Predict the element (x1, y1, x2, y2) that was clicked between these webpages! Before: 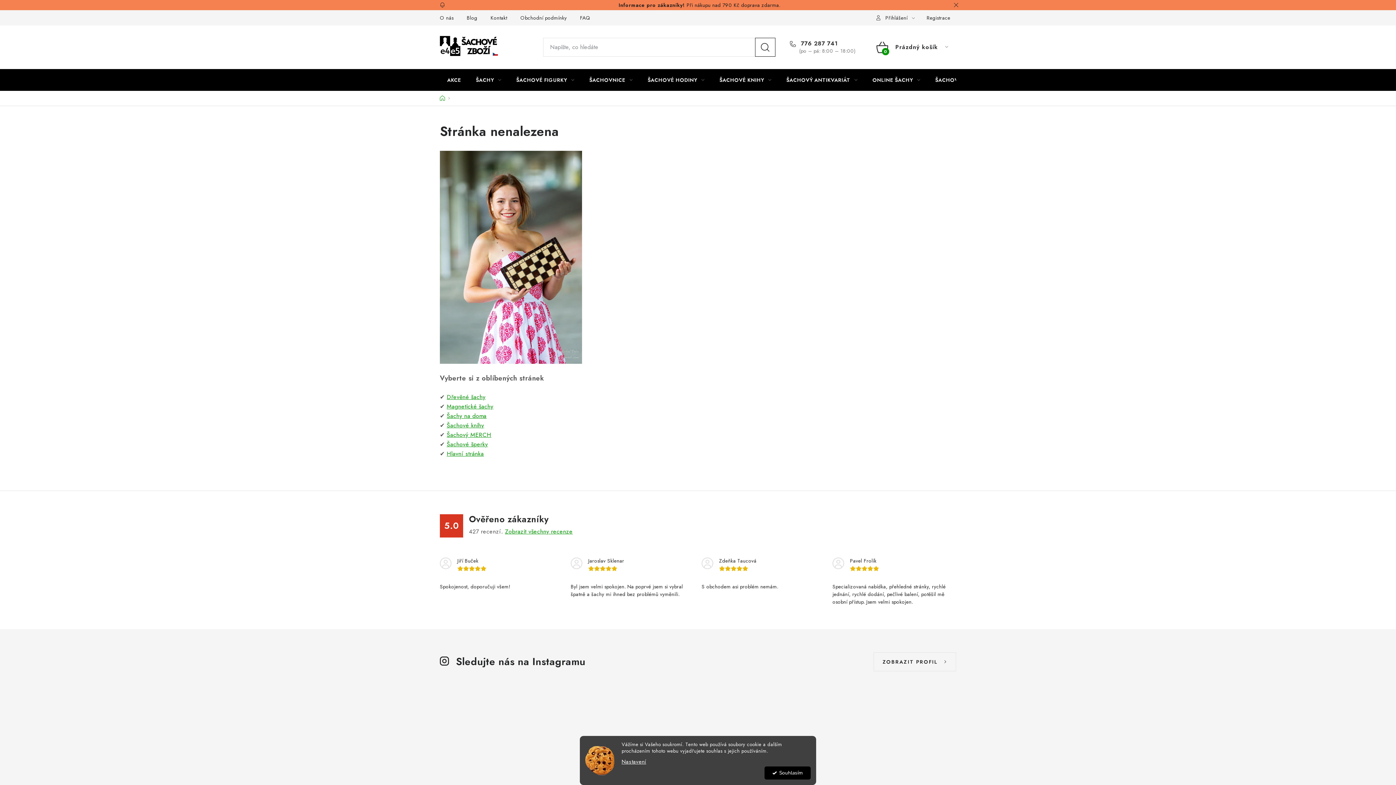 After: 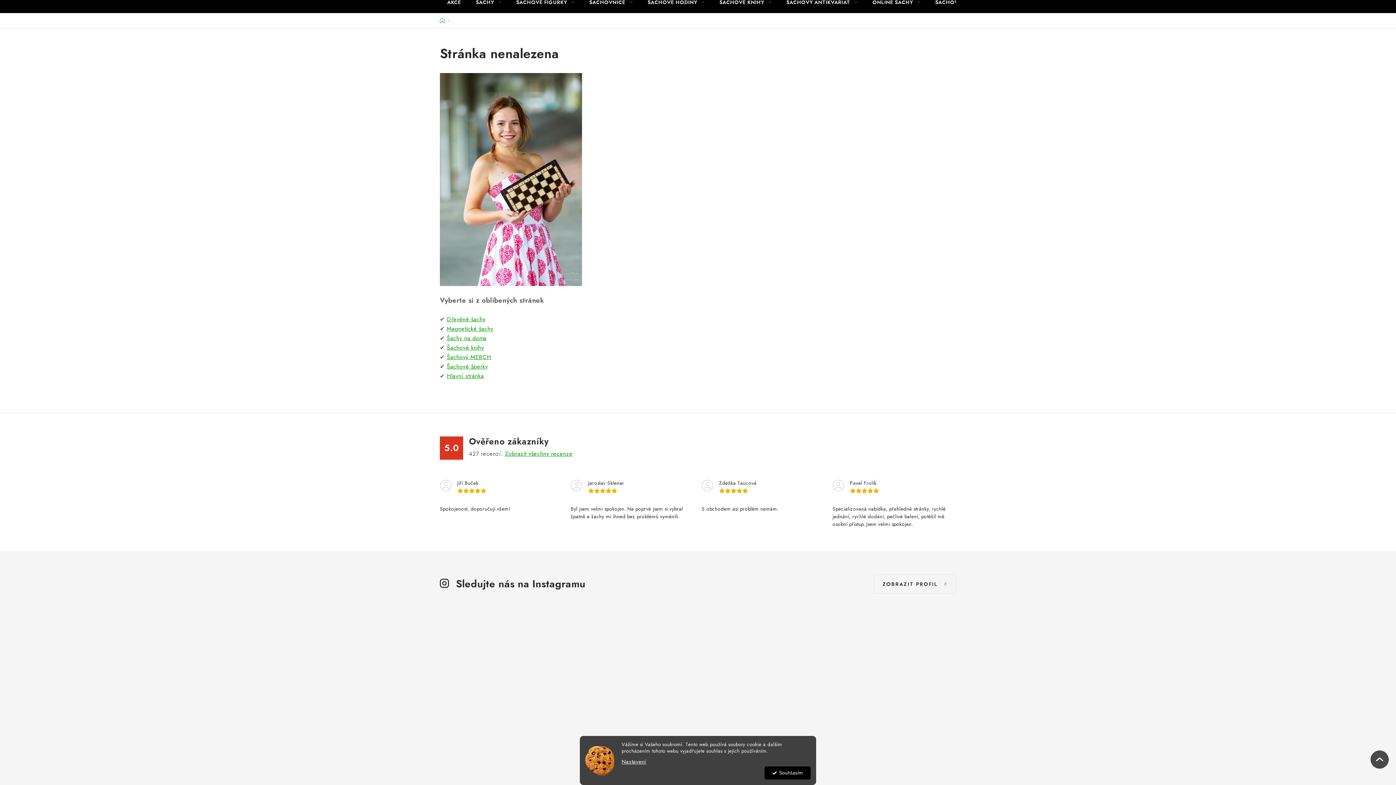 Action: bbox: (349, 689, 698, 863)